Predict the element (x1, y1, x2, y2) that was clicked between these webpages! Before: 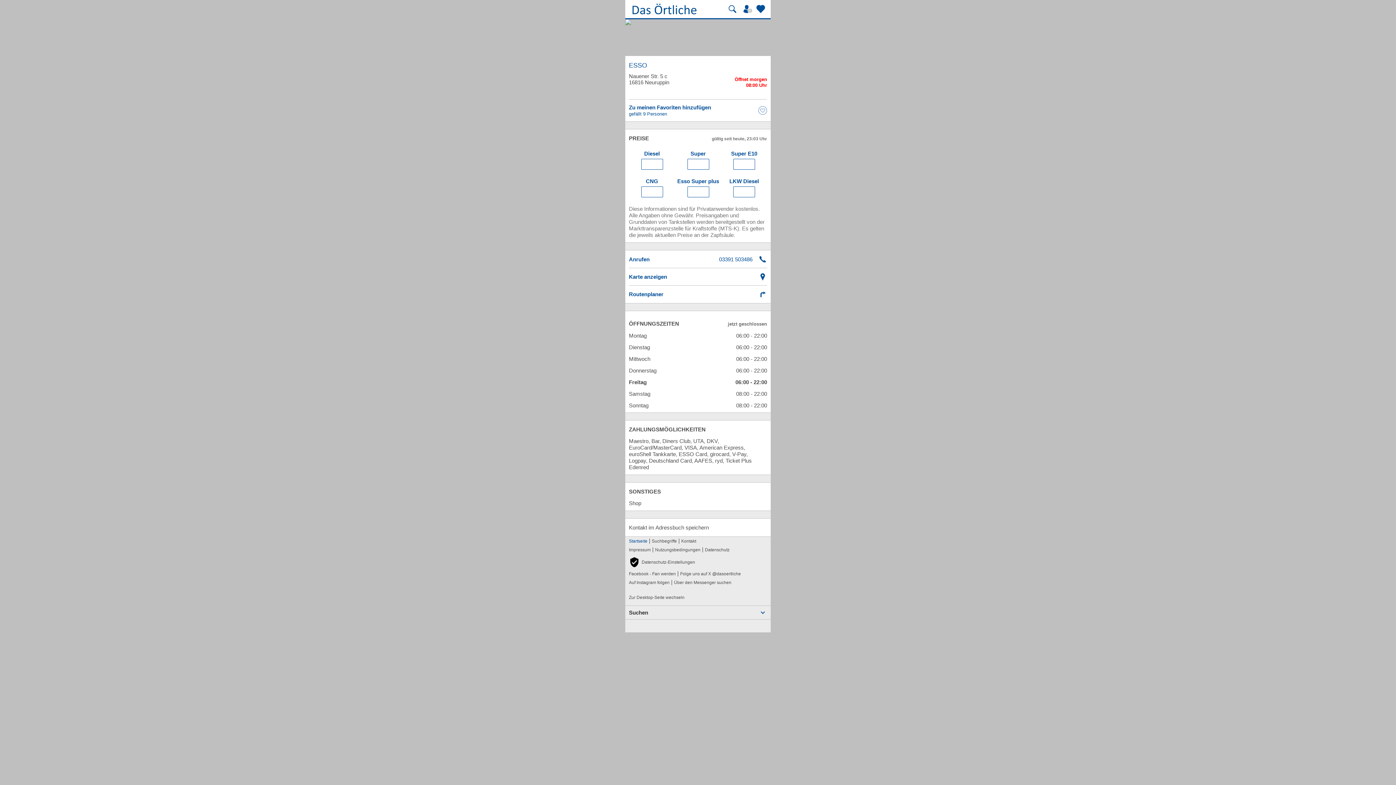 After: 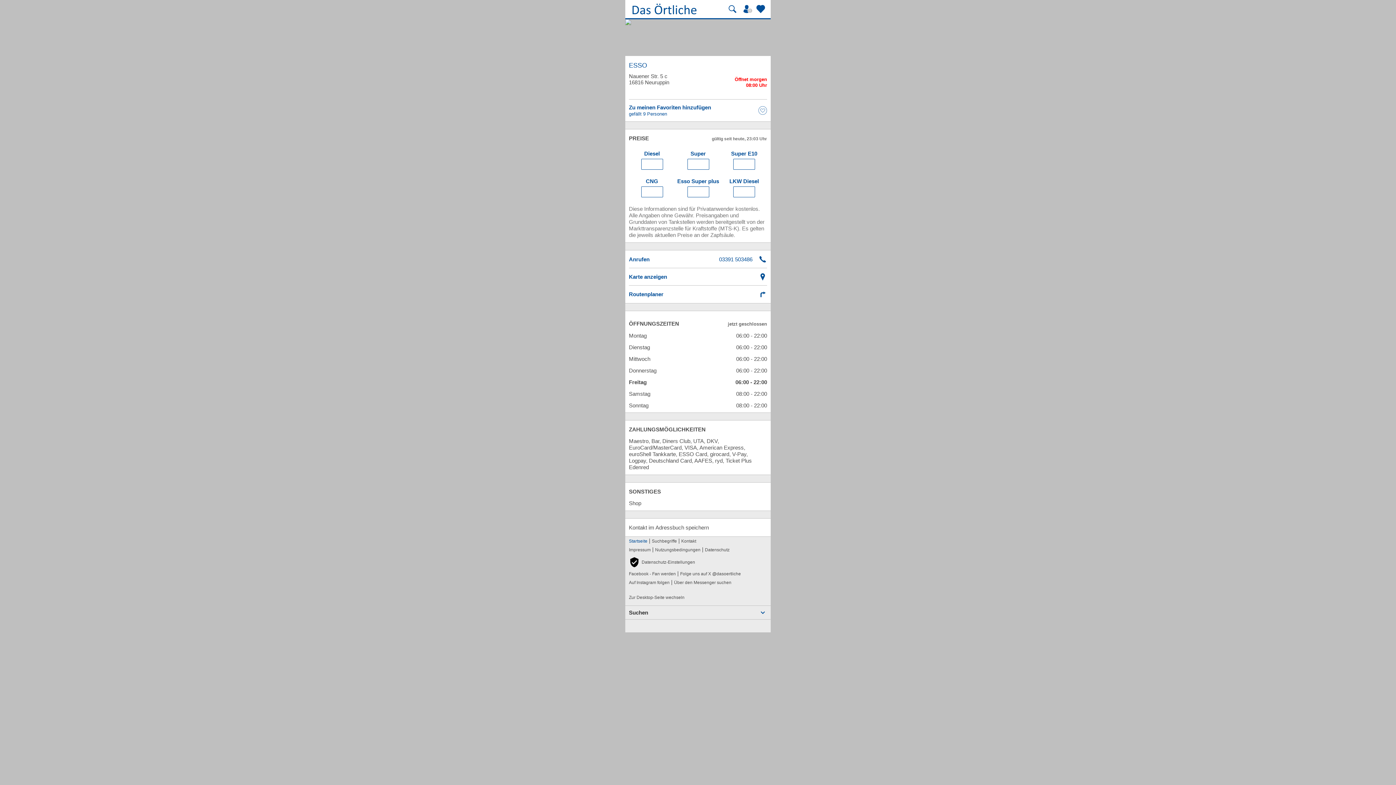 Action: bbox: (734, 73, 767, 93) label: \0000D6ffnet morgen 08:00 Uhr.